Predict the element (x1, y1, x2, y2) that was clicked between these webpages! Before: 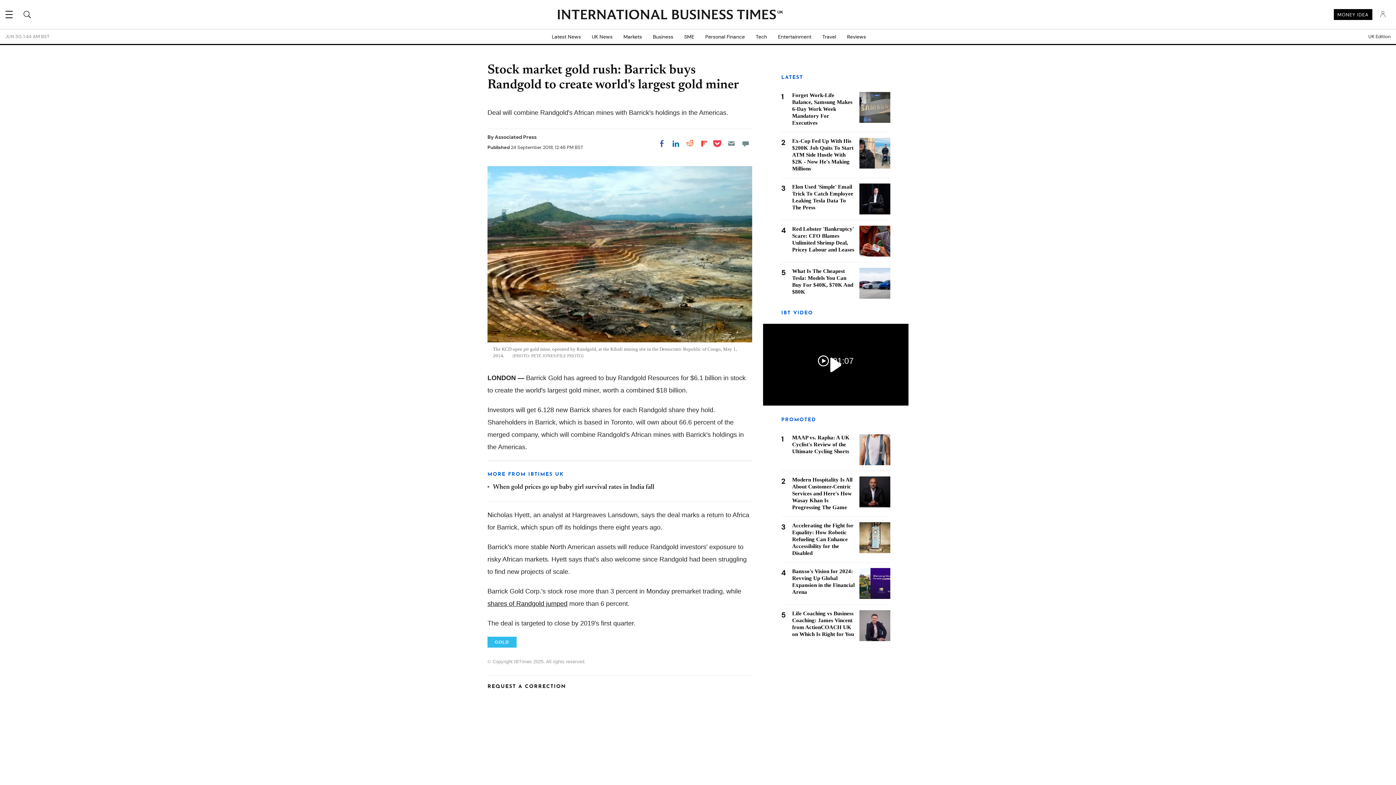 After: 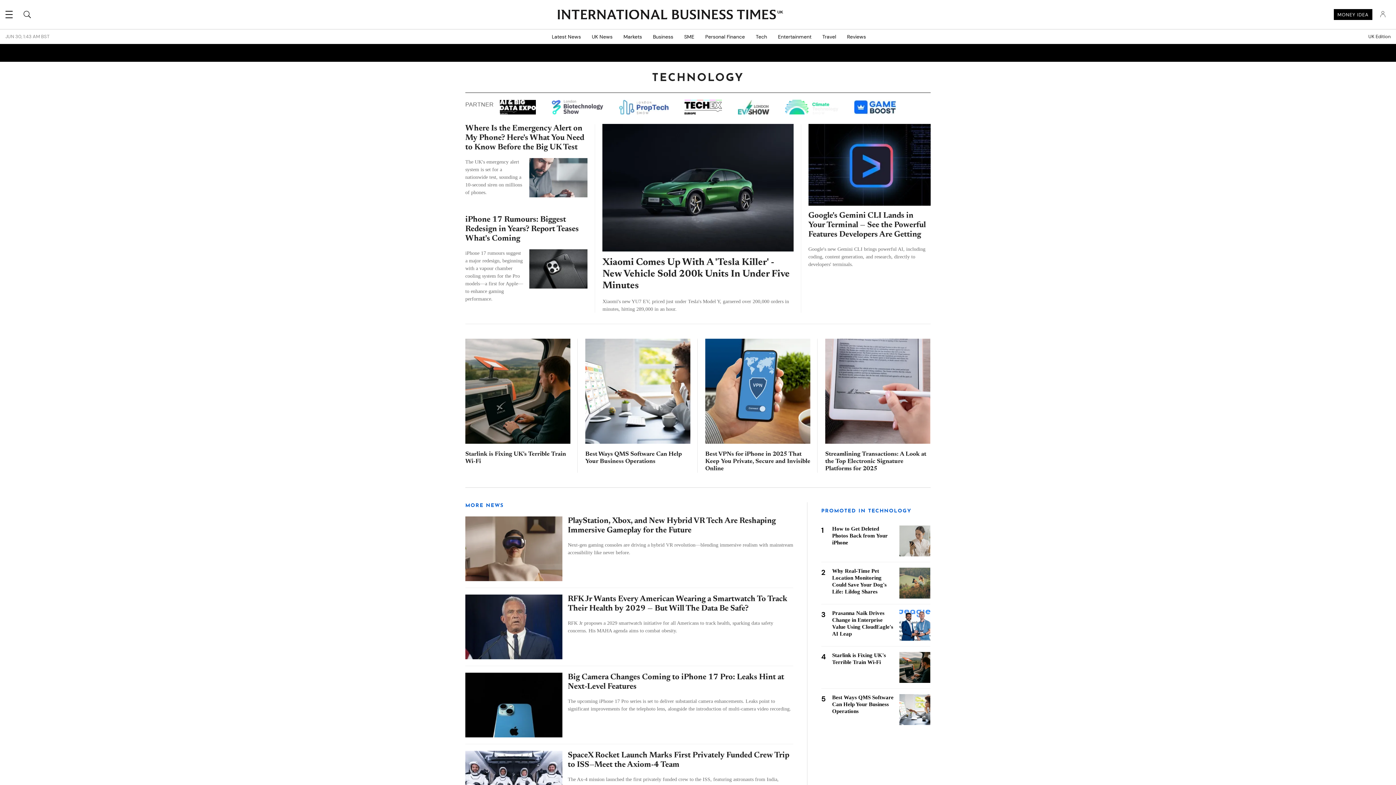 Action: bbox: (750, 29, 772, 44) label: Tech